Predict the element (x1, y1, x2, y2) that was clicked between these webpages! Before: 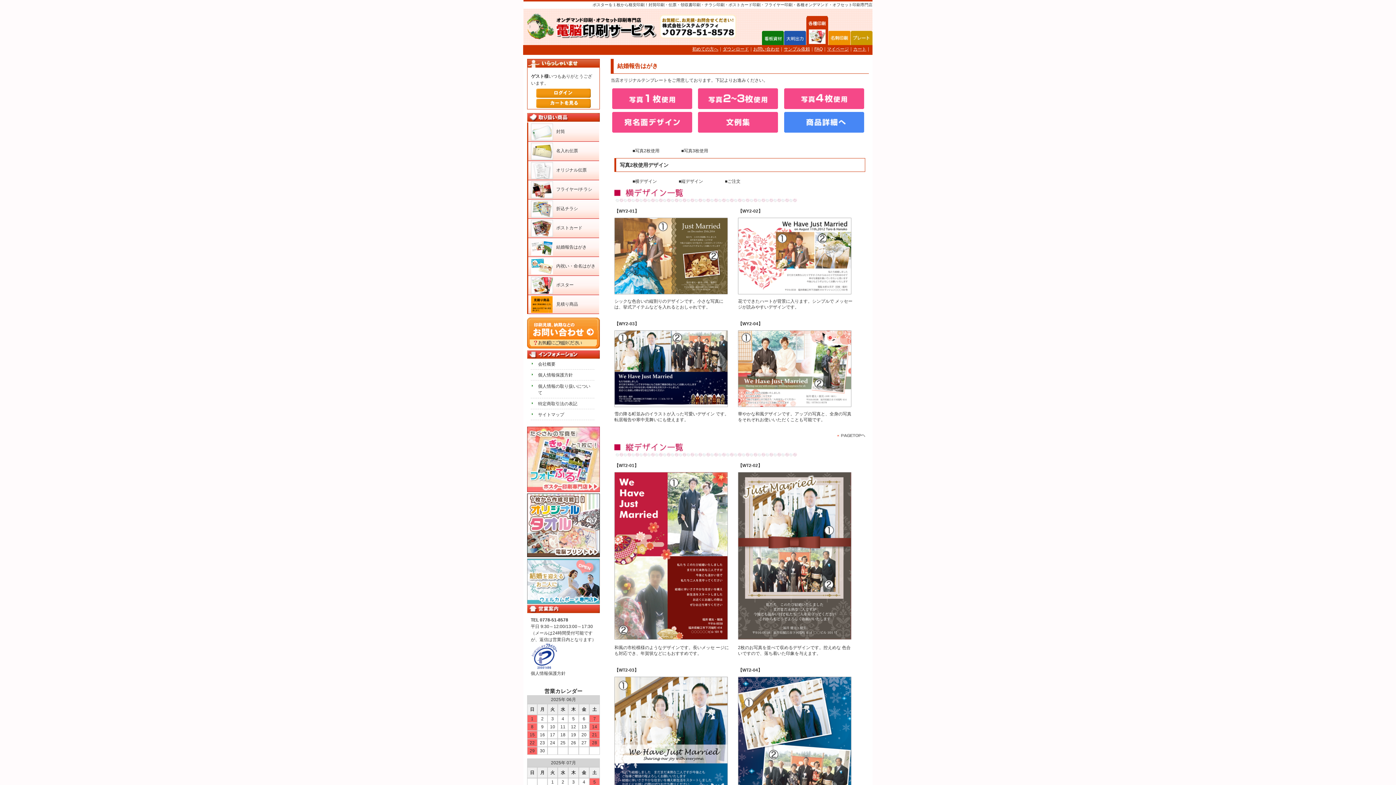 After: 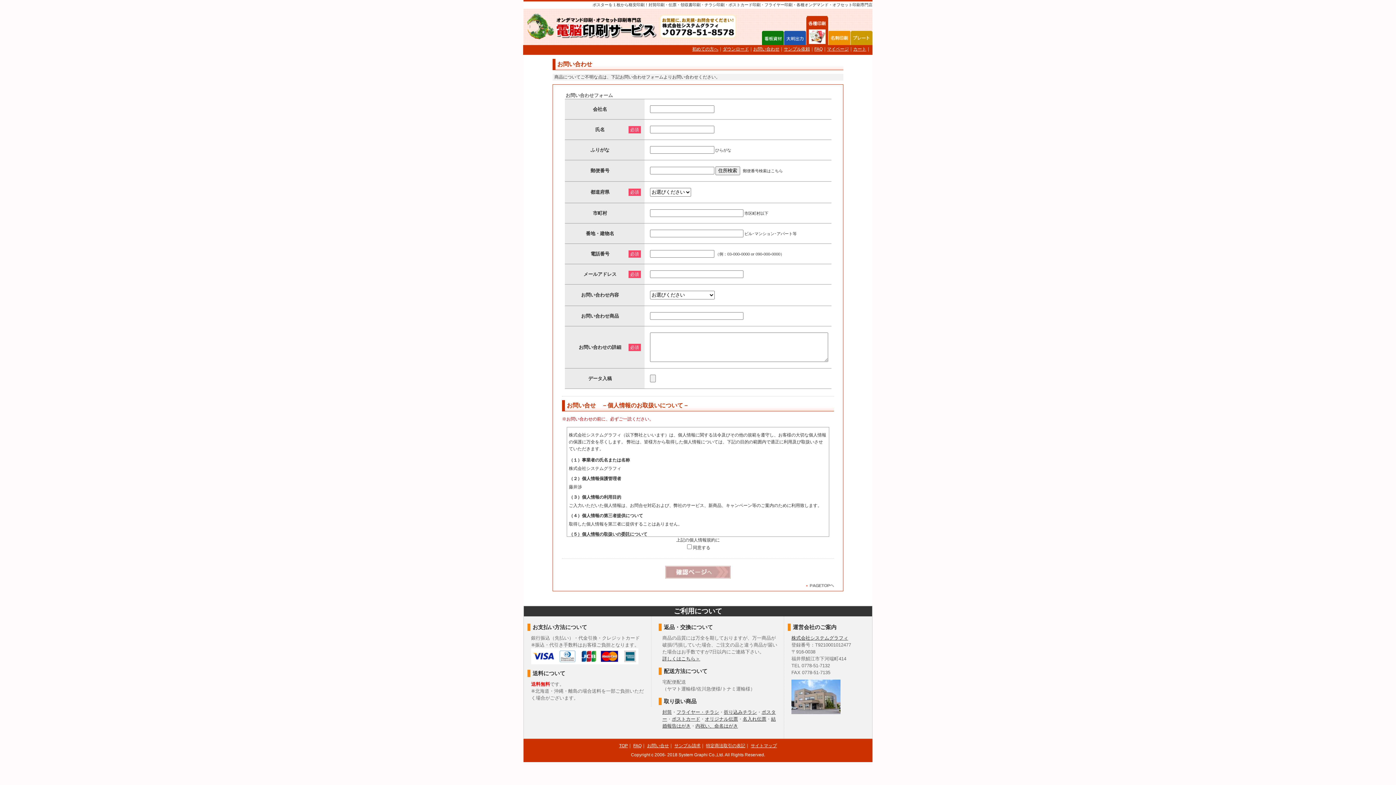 Action: bbox: (753, 46, 779, 51) label: お問い合わせ